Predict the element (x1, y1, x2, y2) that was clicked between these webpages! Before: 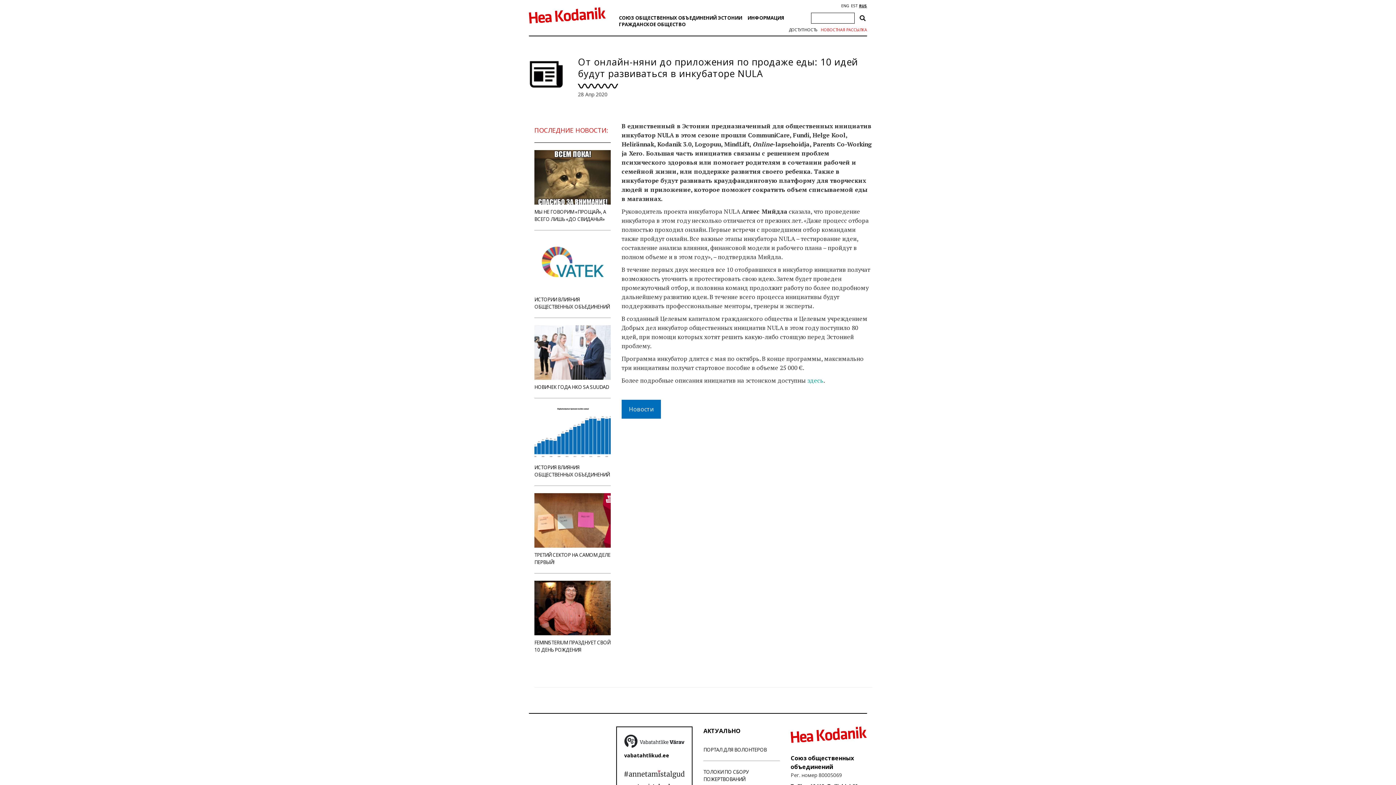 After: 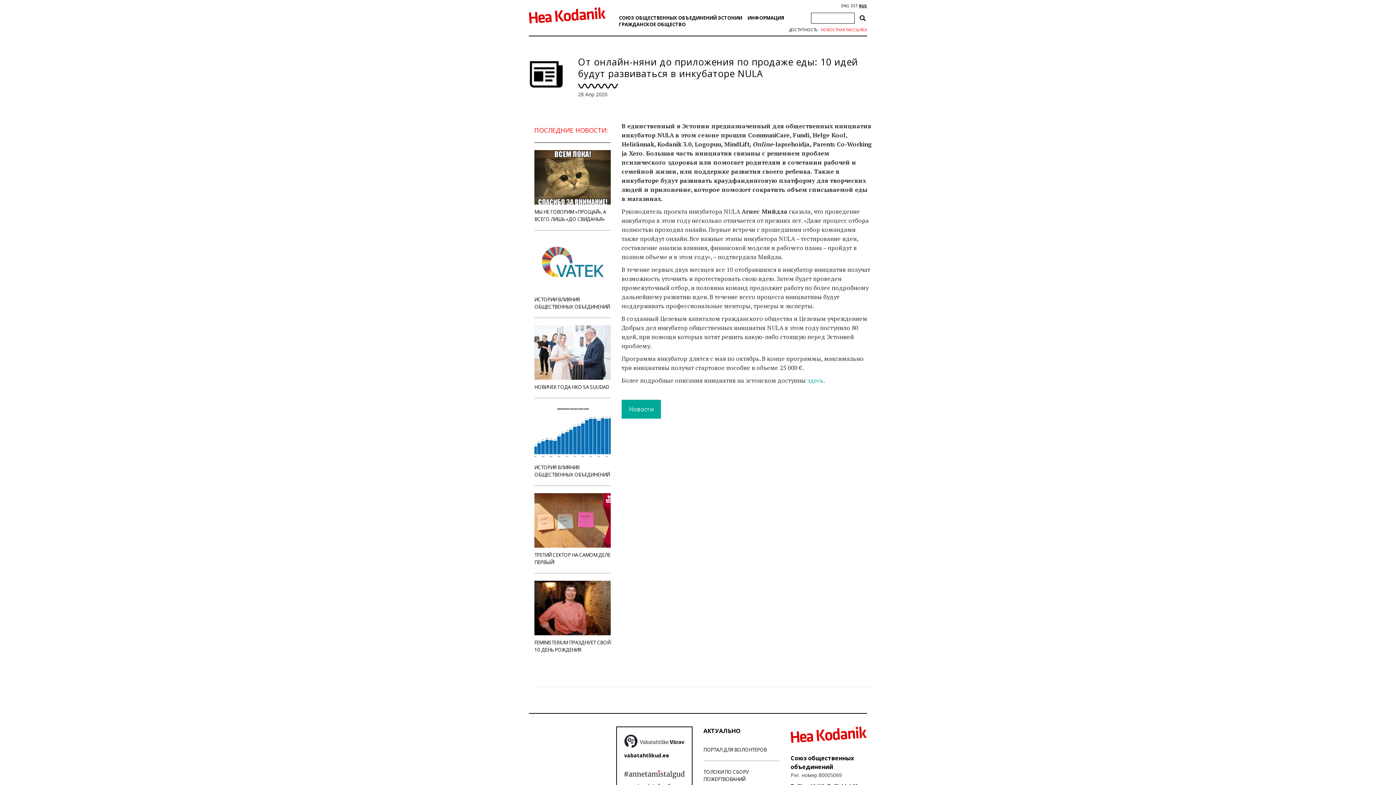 Action: label: RUS bbox: (859, 3, 867, 8)